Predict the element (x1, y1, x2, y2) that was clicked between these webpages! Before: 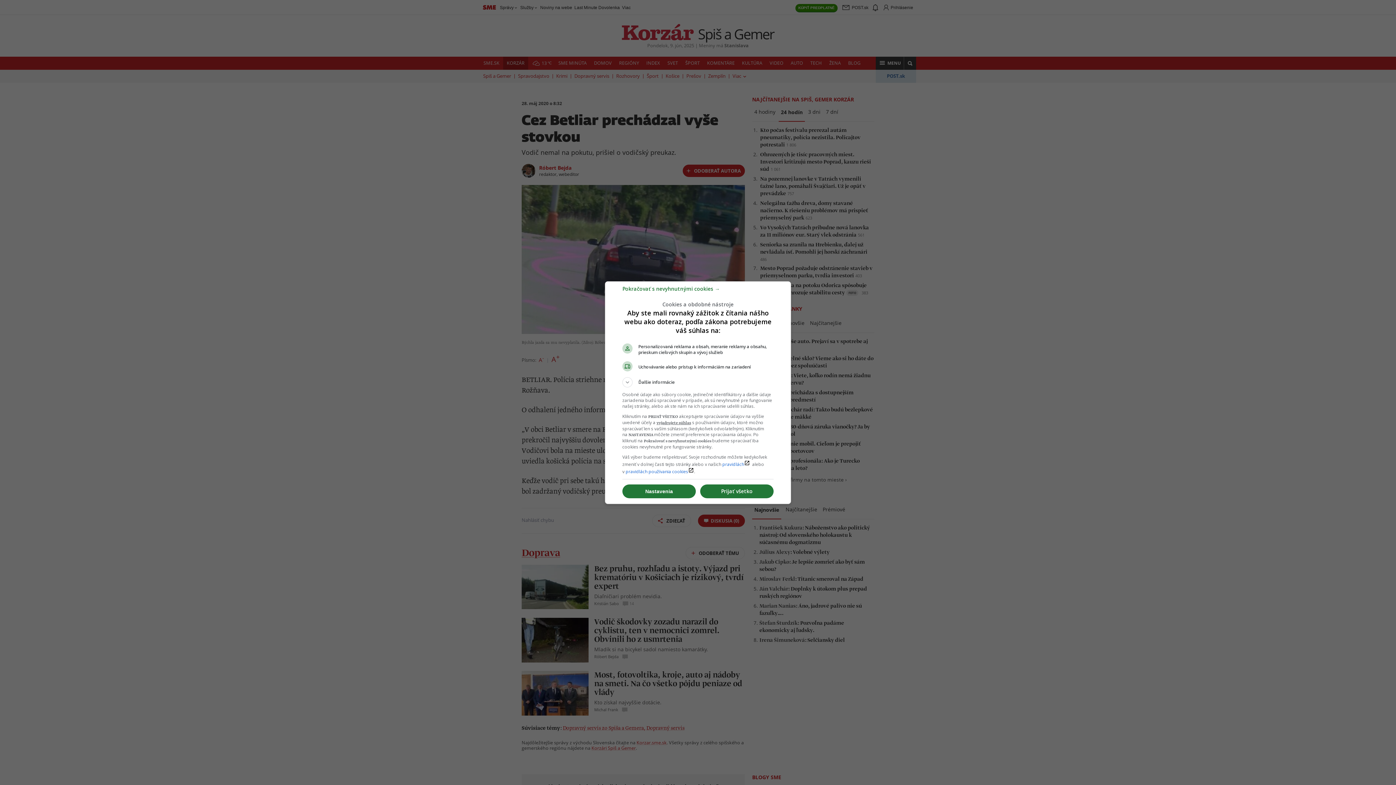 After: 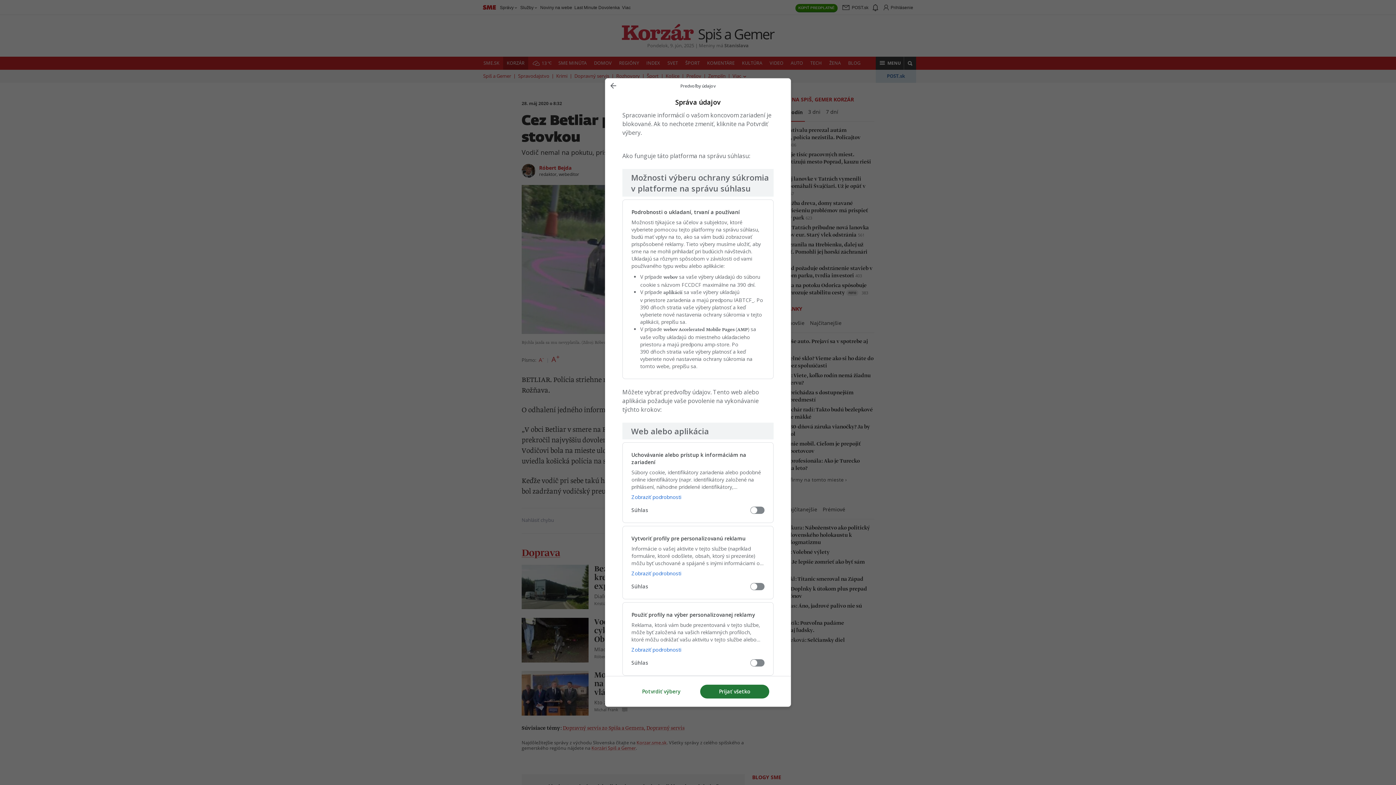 Action: label: Nastavenia bbox: (622, 484, 696, 498)